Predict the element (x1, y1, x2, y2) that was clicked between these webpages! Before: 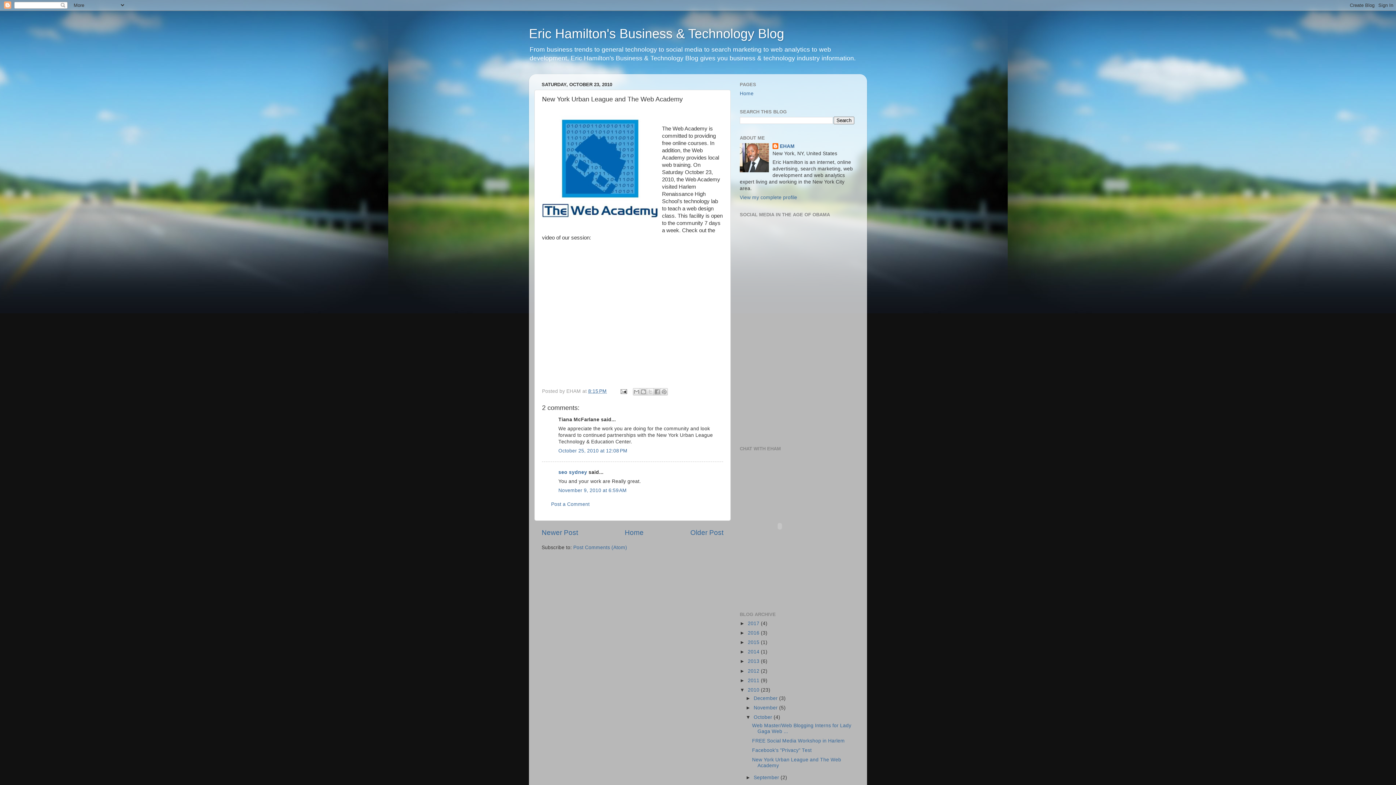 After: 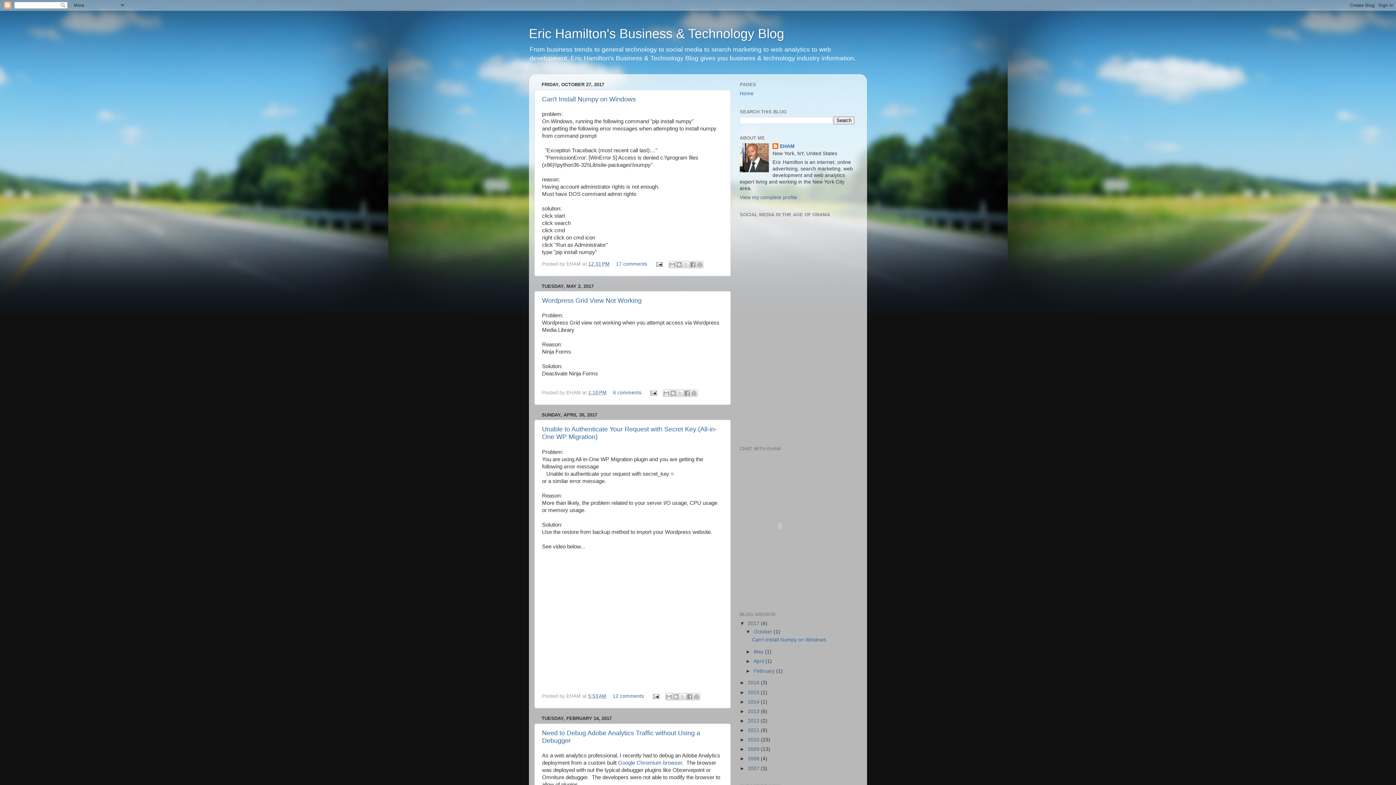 Action: bbox: (748, 621, 761, 626) label: 2017 